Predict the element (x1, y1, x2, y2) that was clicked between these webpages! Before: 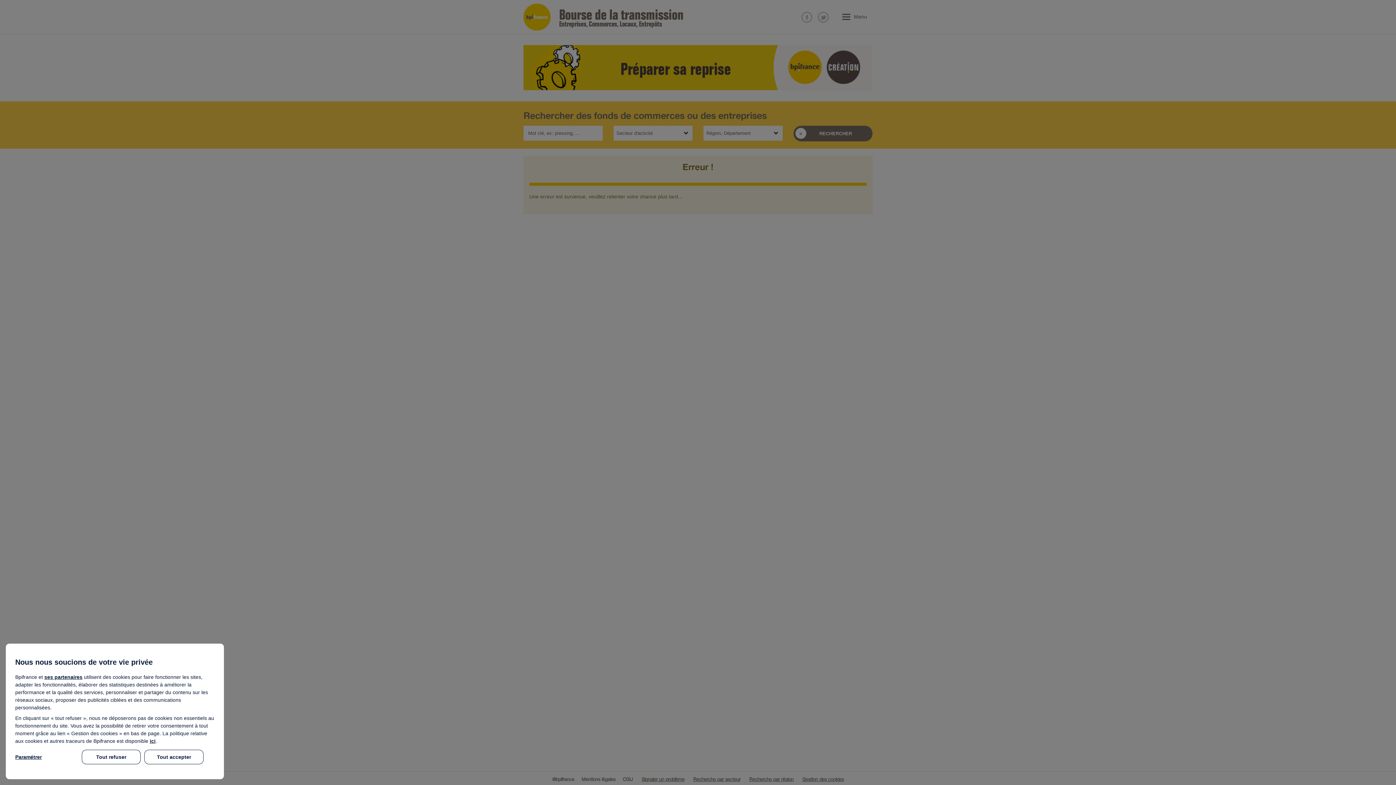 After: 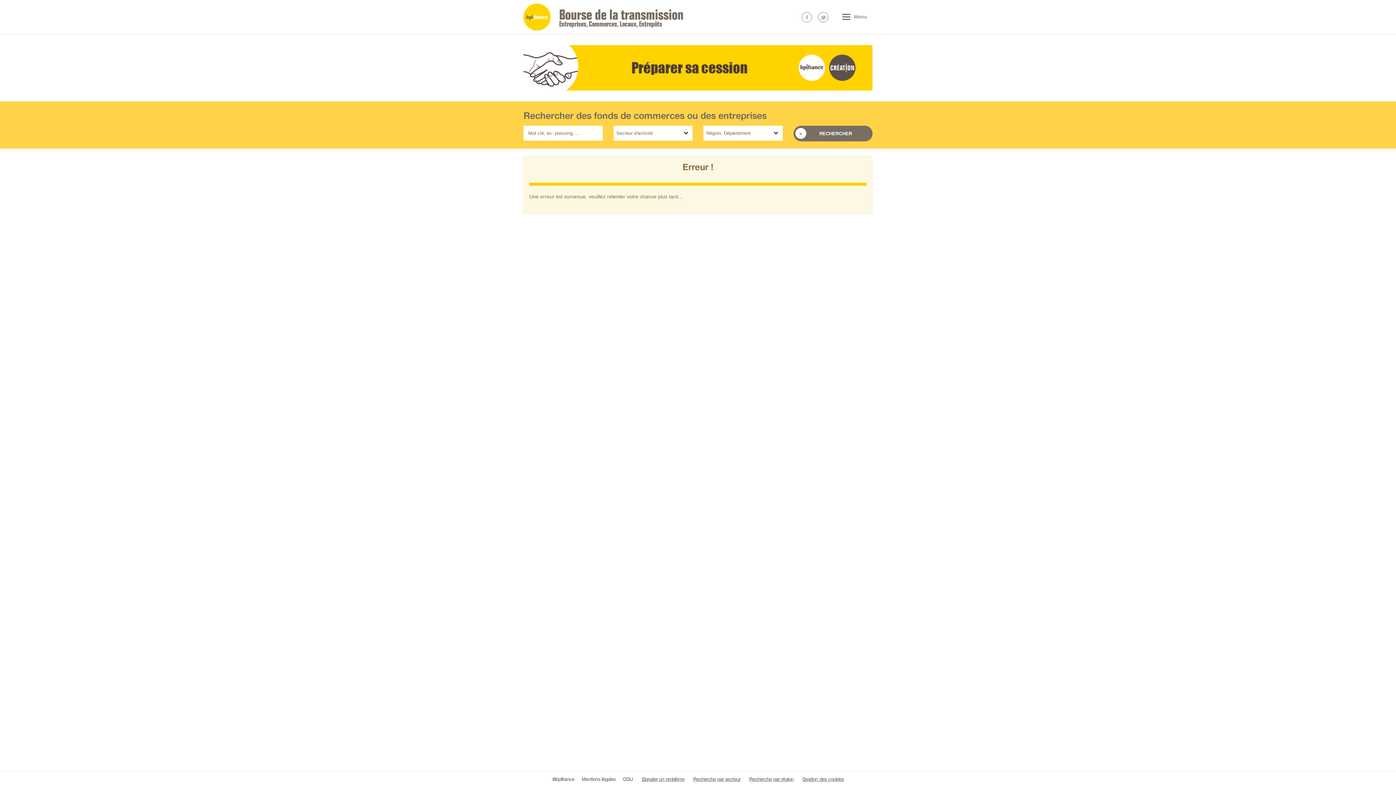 Action: label: Tout refuser bbox: (81, 750, 140, 764)